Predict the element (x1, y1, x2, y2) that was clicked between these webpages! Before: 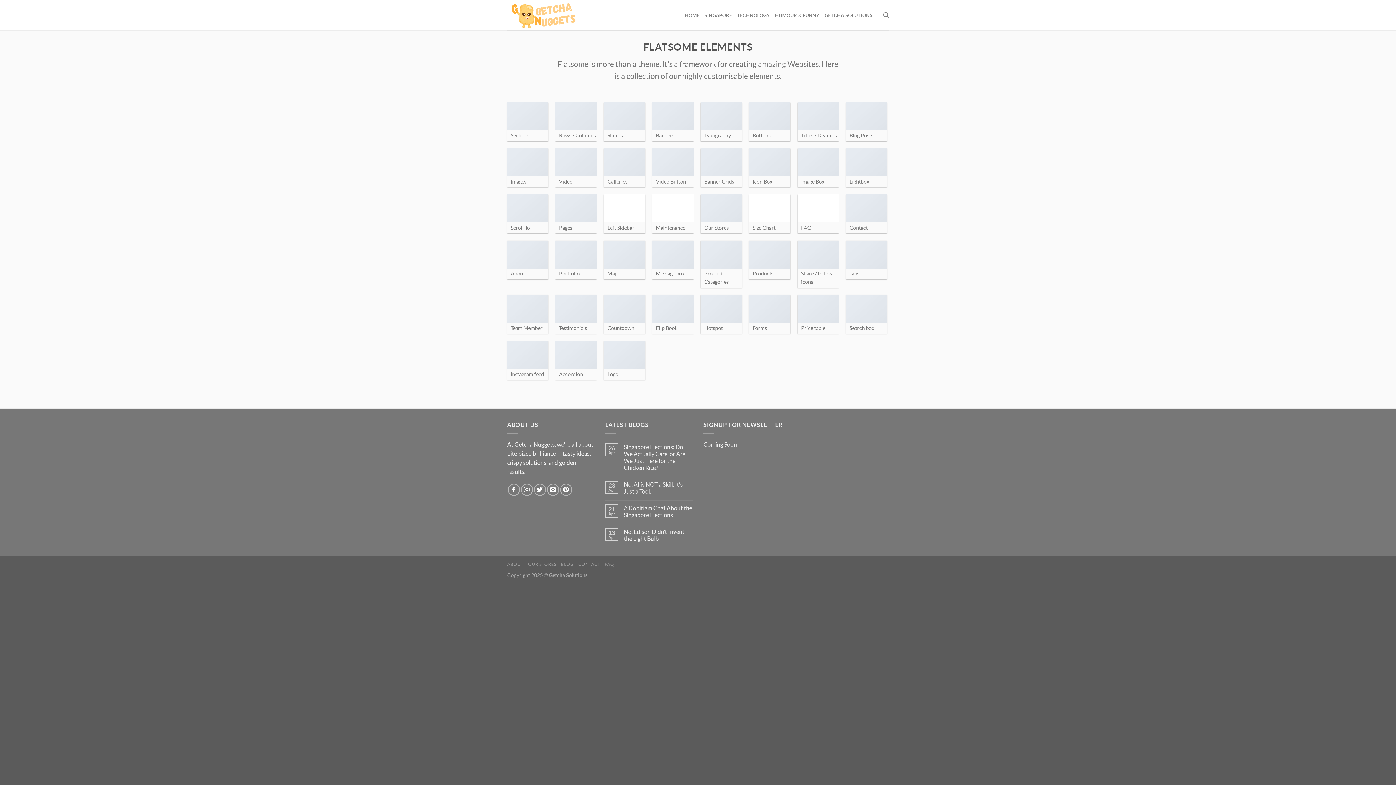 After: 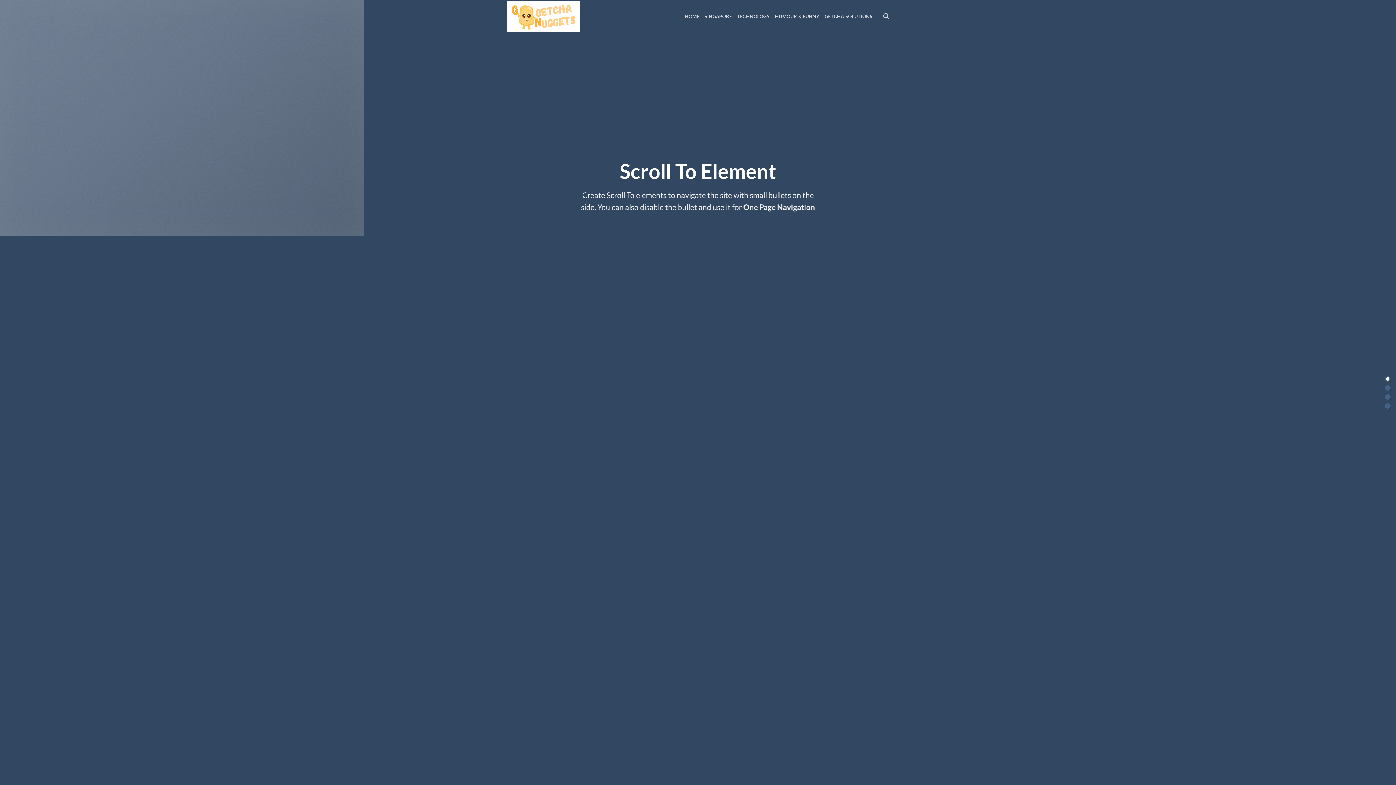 Action: bbox: (507, 194, 548, 233) label: Scroll To